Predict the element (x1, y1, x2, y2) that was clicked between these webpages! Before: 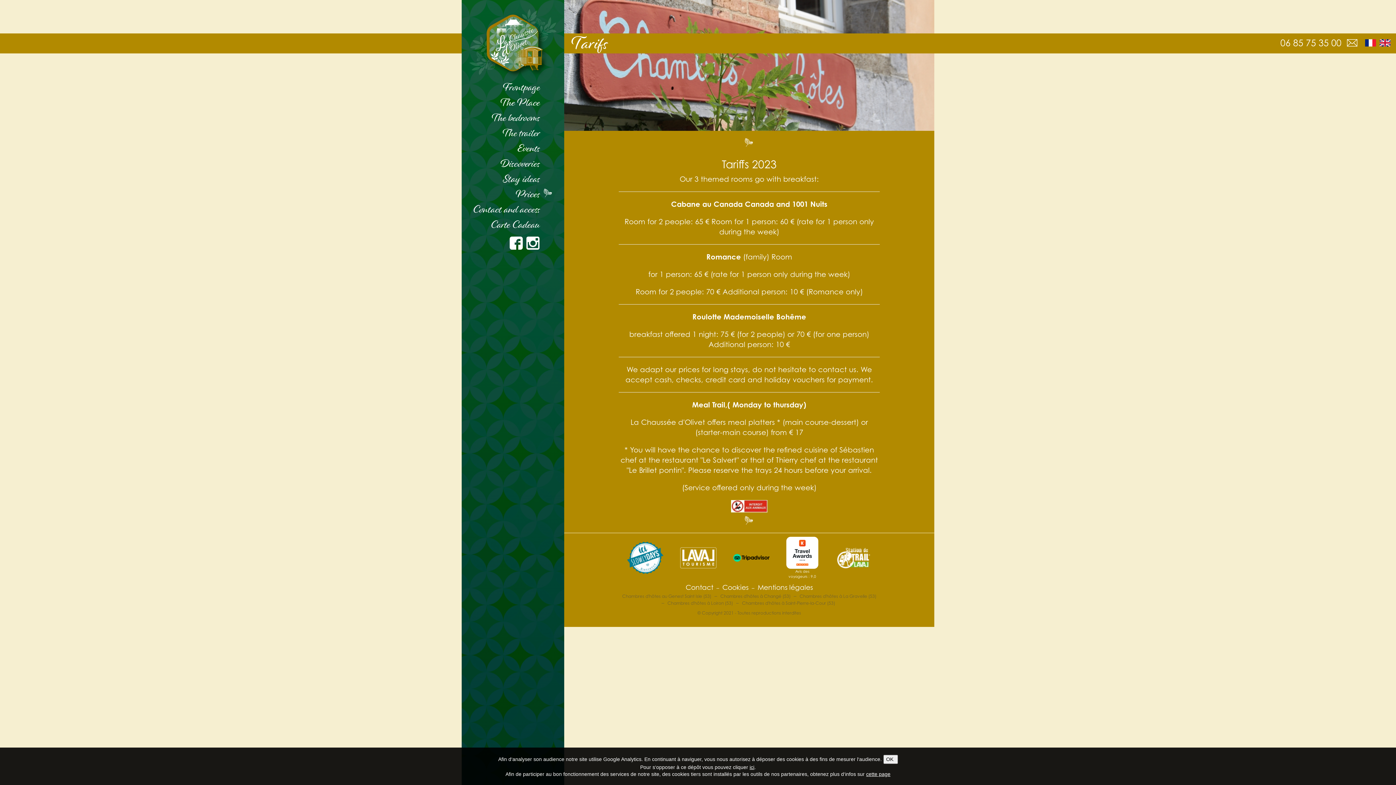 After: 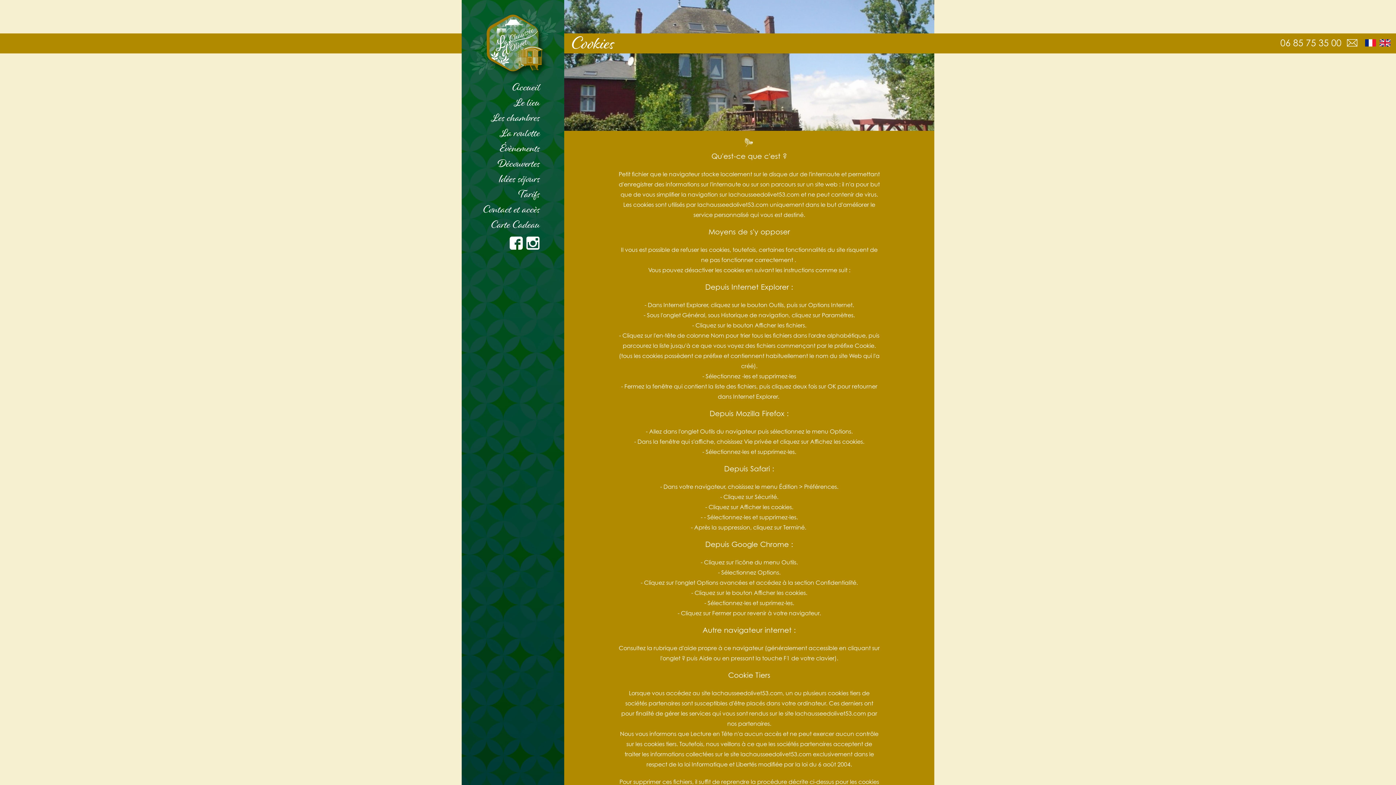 Action: bbox: (866, 771, 890, 777) label: cette page